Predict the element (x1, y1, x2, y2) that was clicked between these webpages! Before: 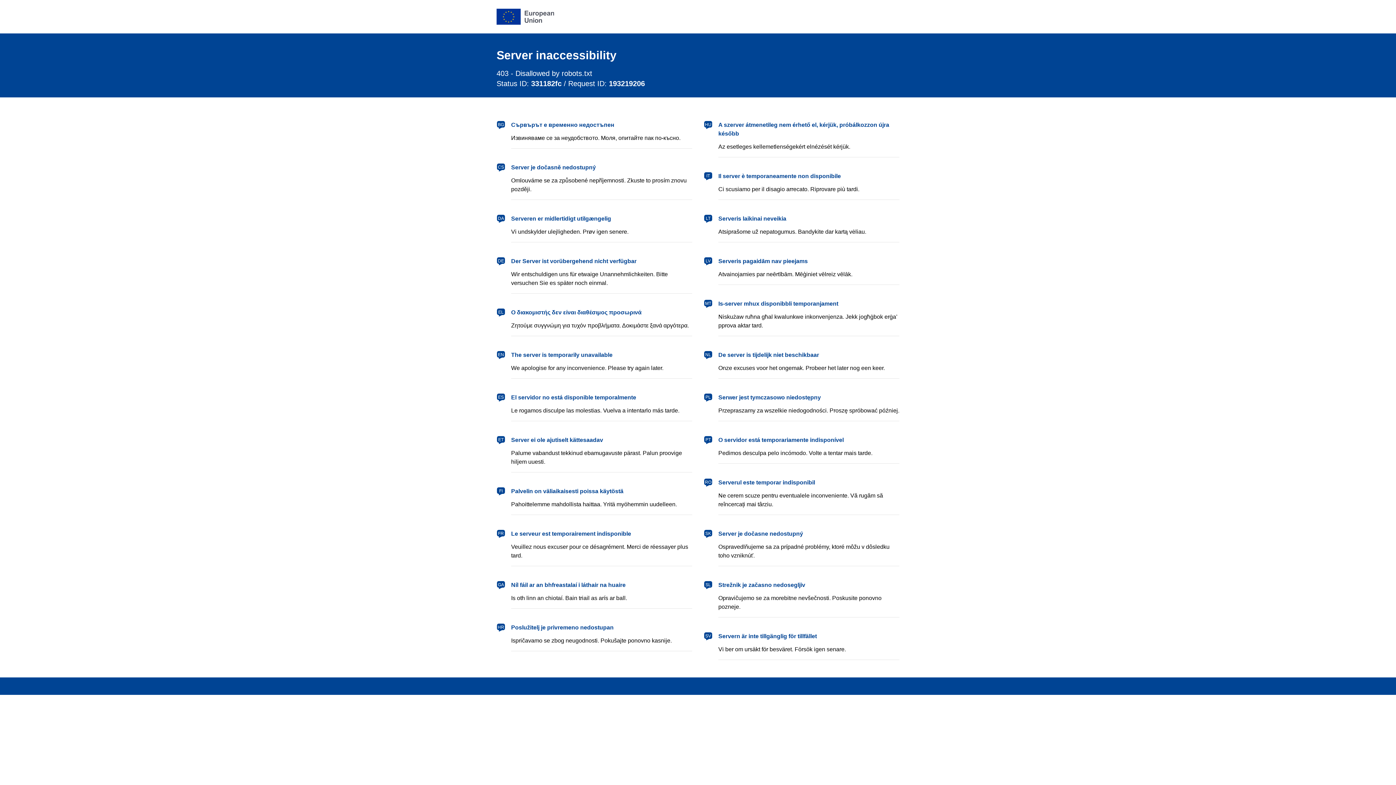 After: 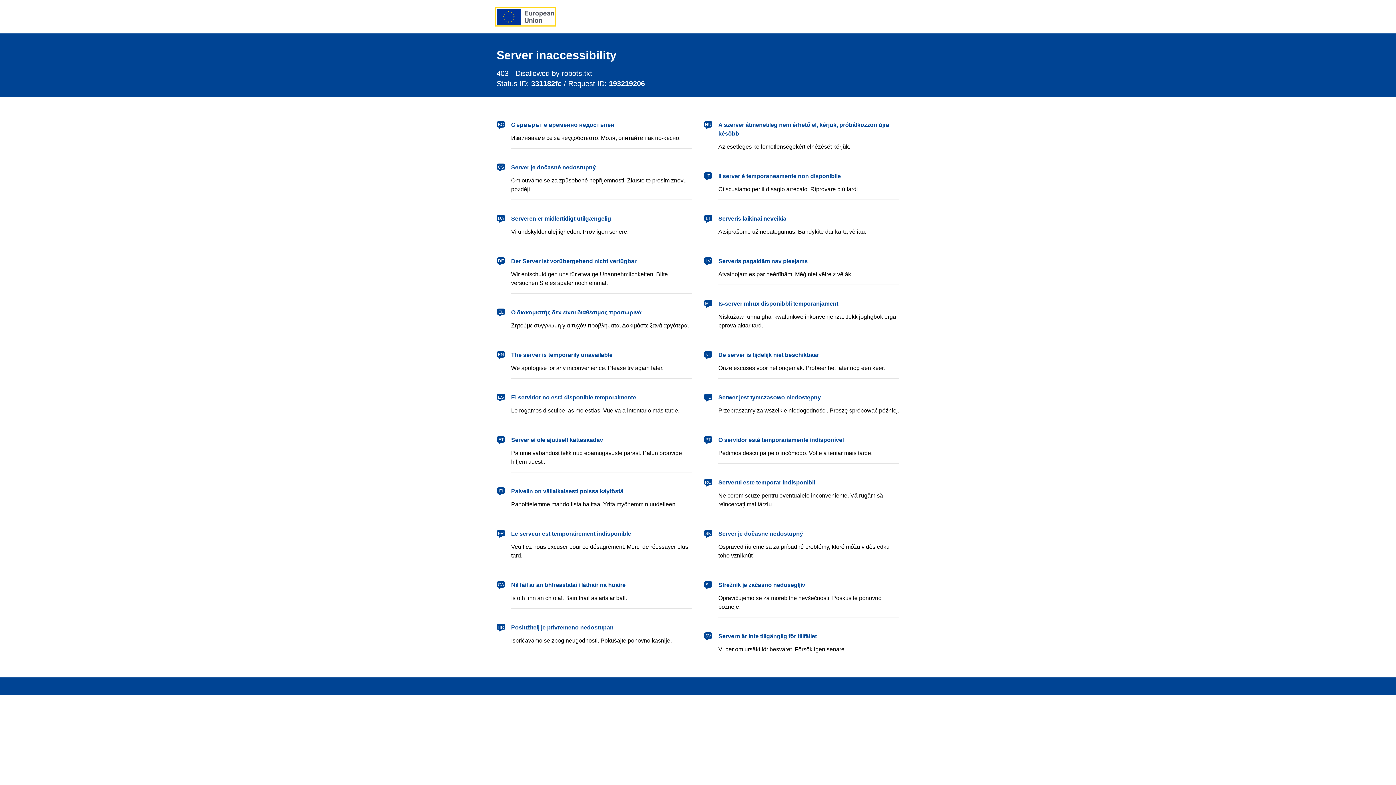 Action: bbox: (496, 8, 554, 24) label: European Union